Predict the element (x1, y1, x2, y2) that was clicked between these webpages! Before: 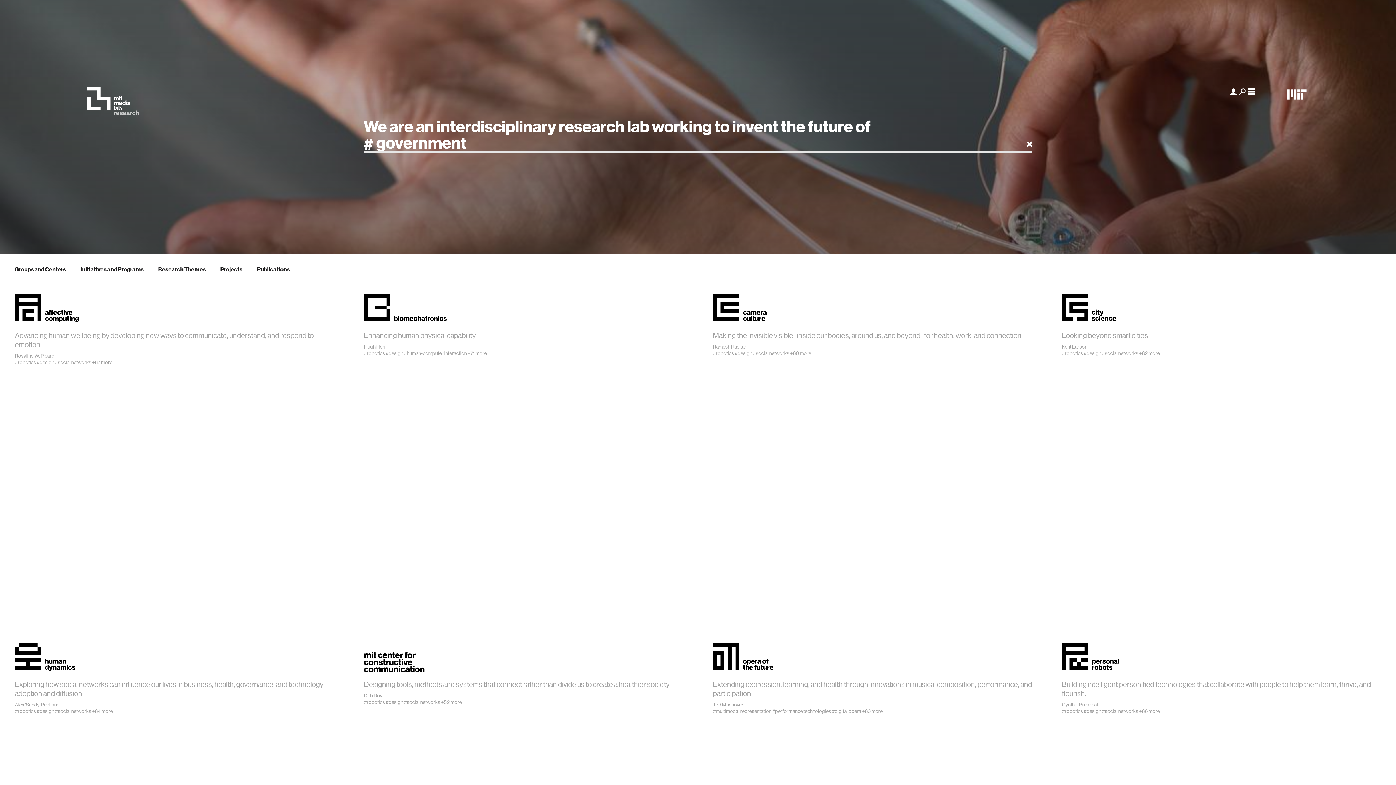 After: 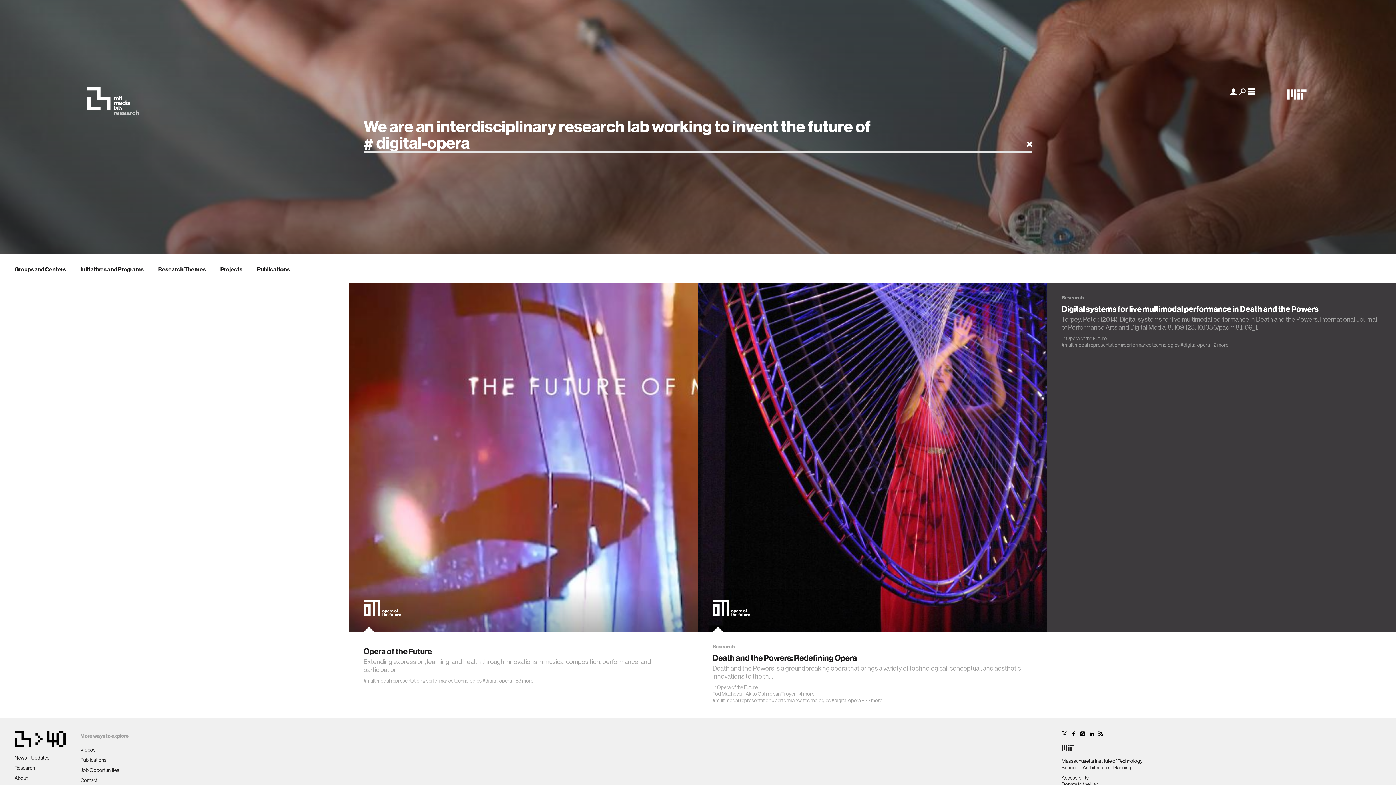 Action: label: #digital opera bbox: (832, 708, 861, 714)